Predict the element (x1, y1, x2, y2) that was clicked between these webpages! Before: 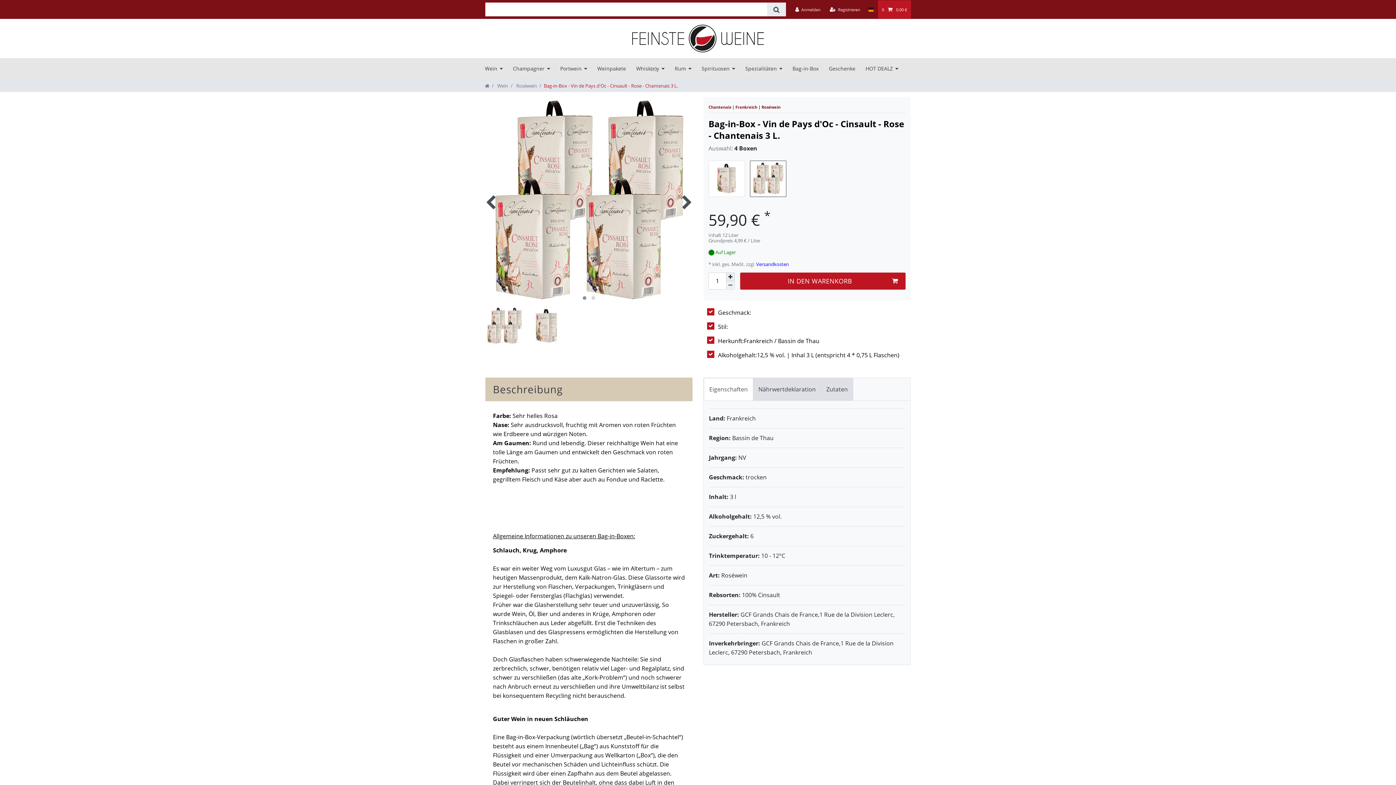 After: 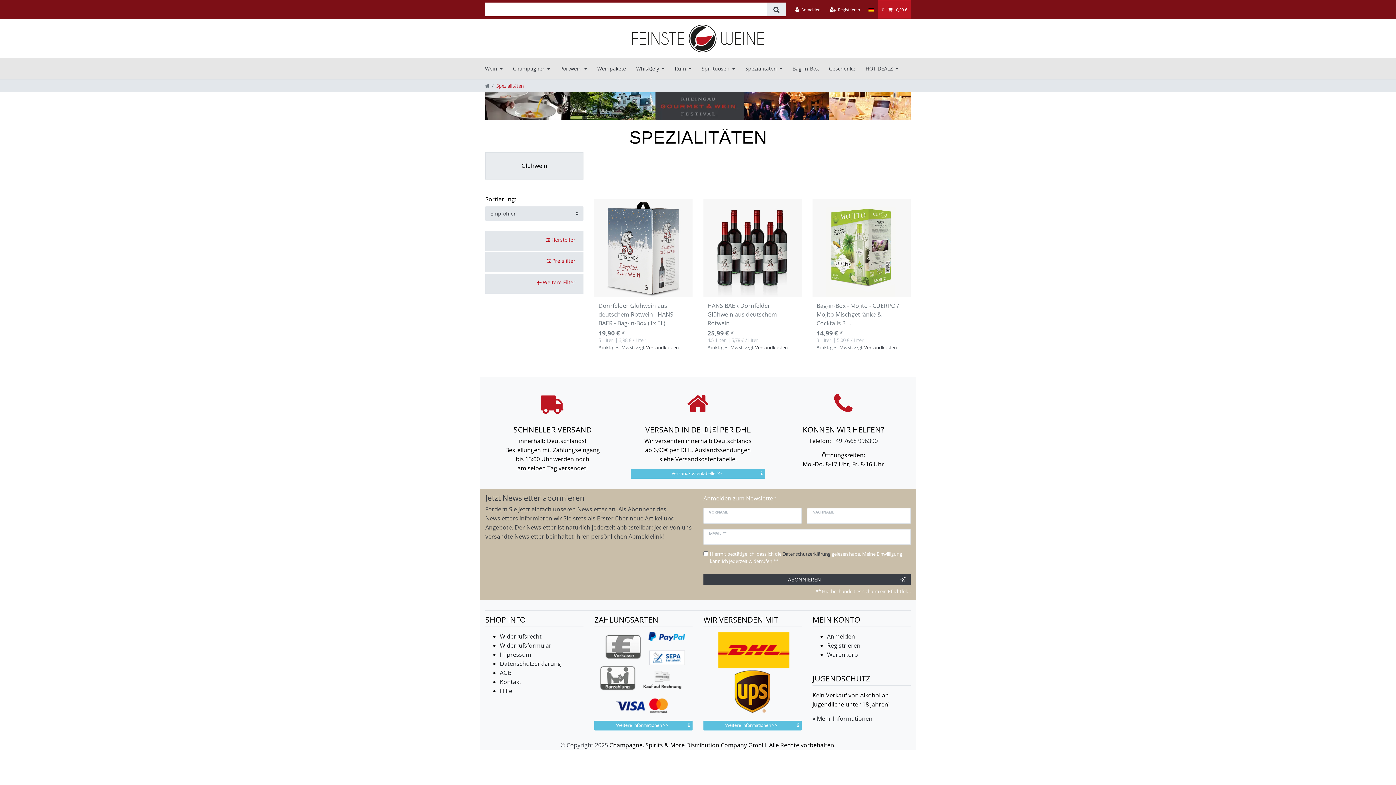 Action: bbox: (740, 58, 787, 79) label: Spezialitäten